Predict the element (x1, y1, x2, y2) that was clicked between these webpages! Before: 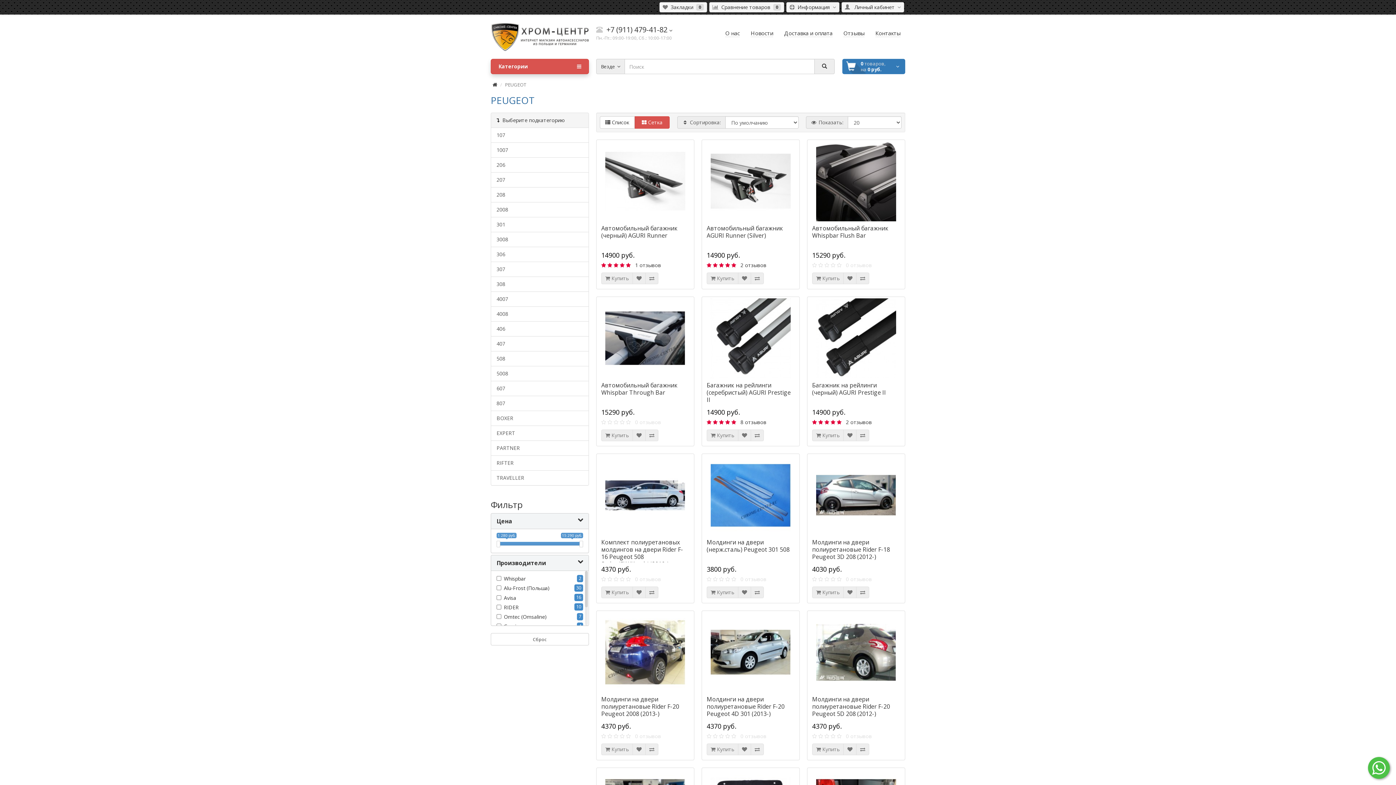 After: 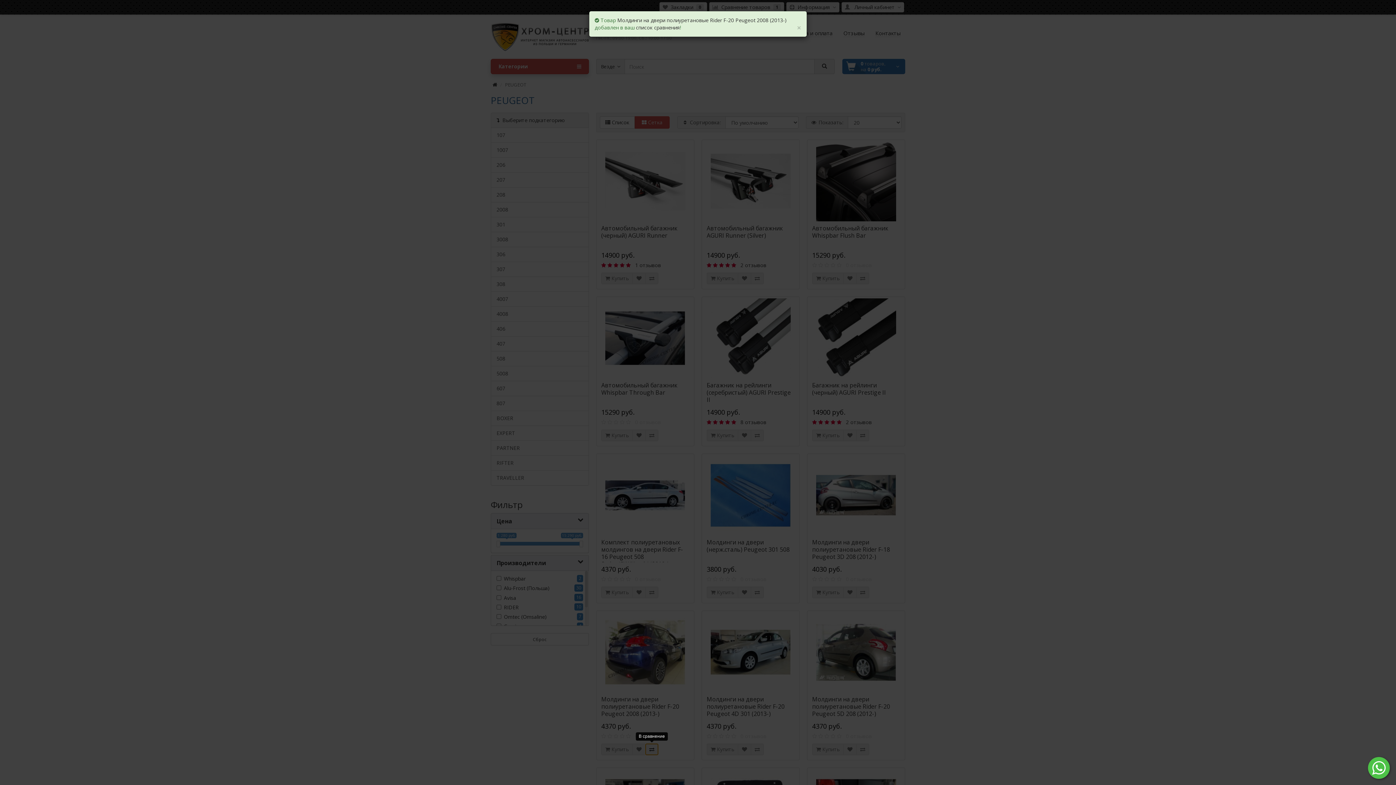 Action: bbox: (645, 744, 658, 755)